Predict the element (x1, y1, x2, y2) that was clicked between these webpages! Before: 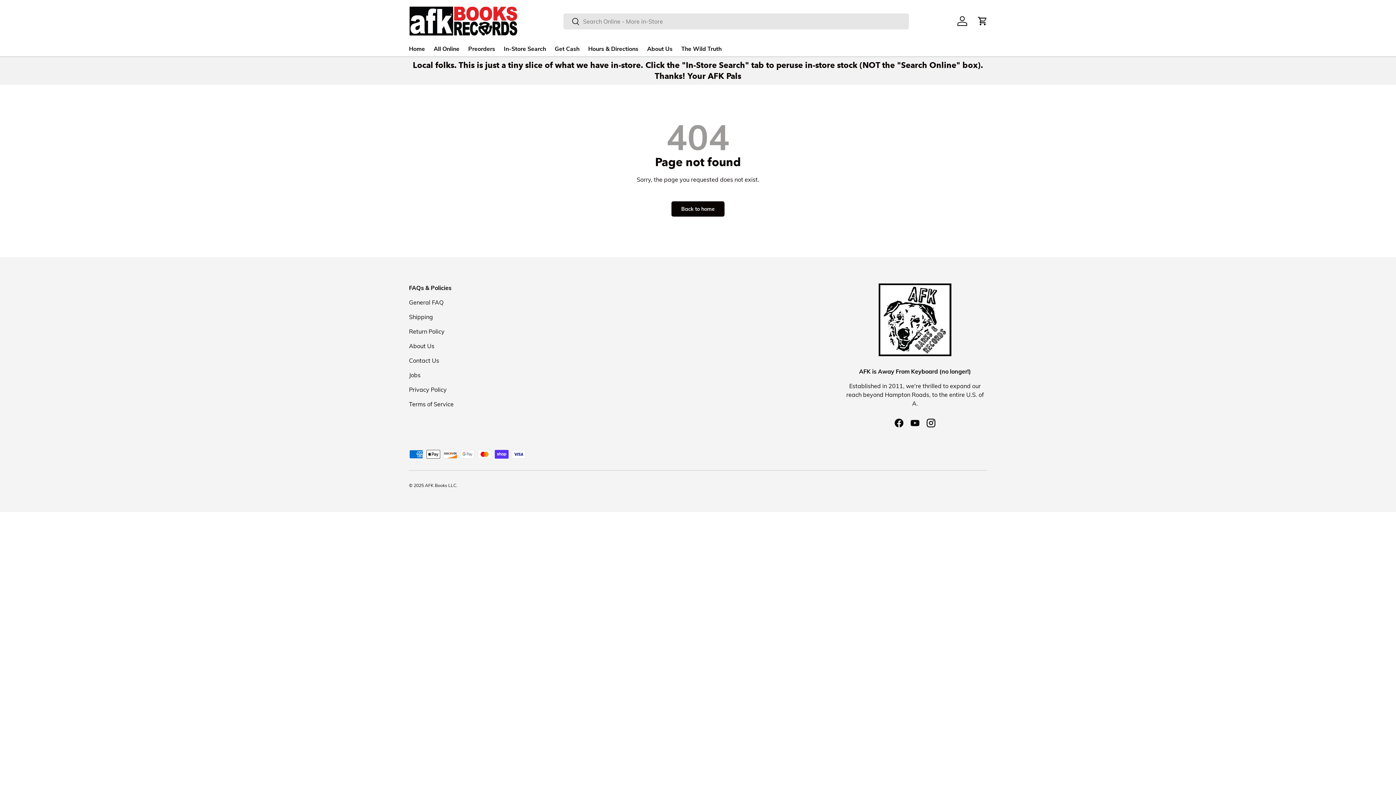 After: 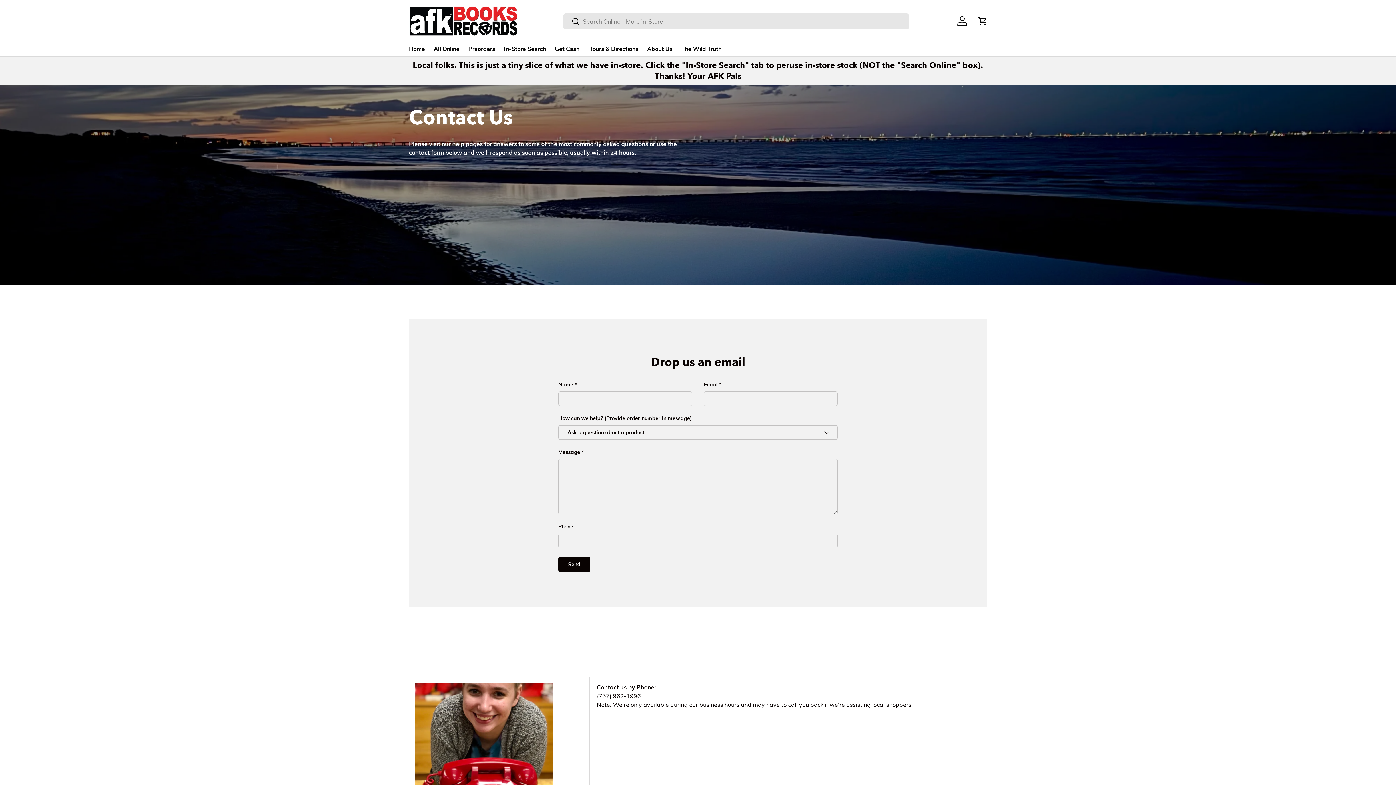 Action: bbox: (409, 357, 439, 364) label: Contact Us